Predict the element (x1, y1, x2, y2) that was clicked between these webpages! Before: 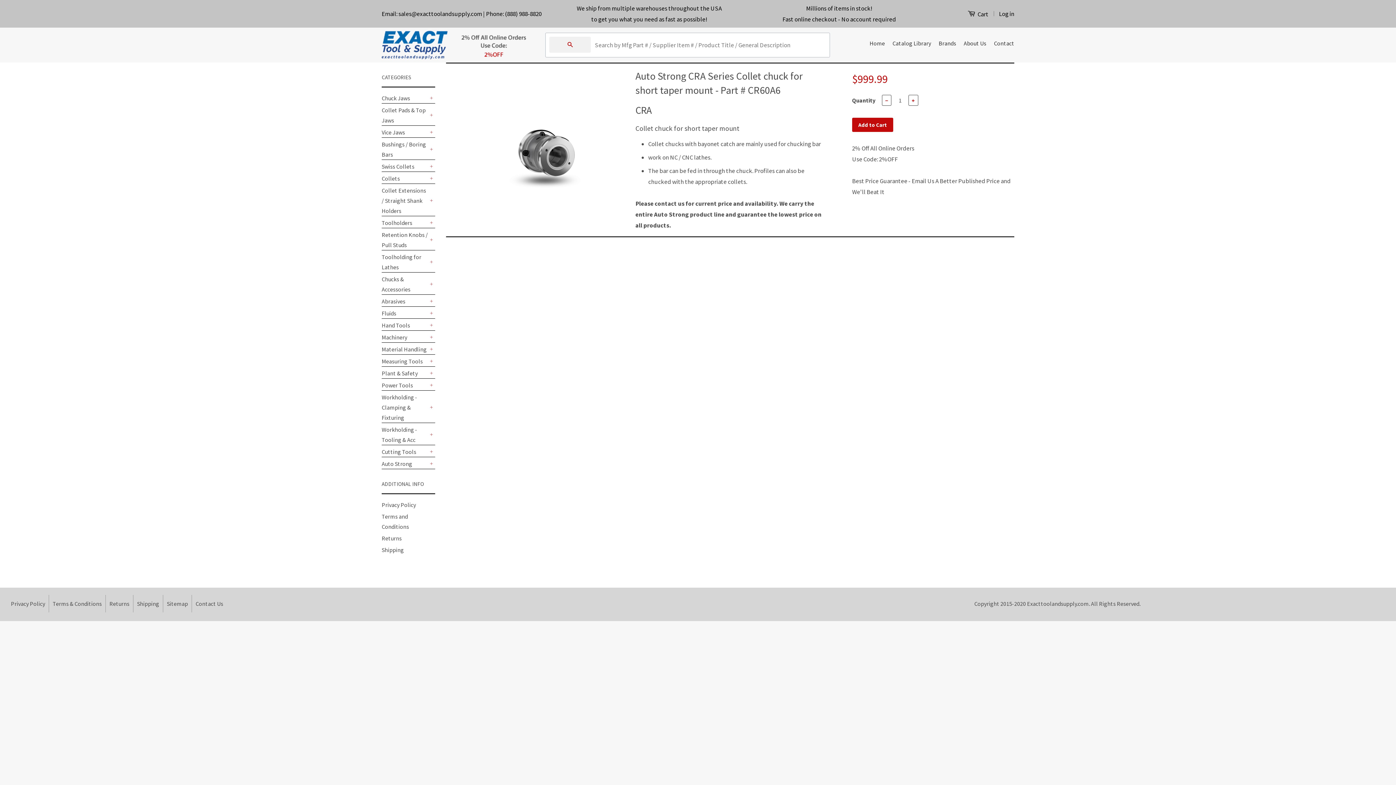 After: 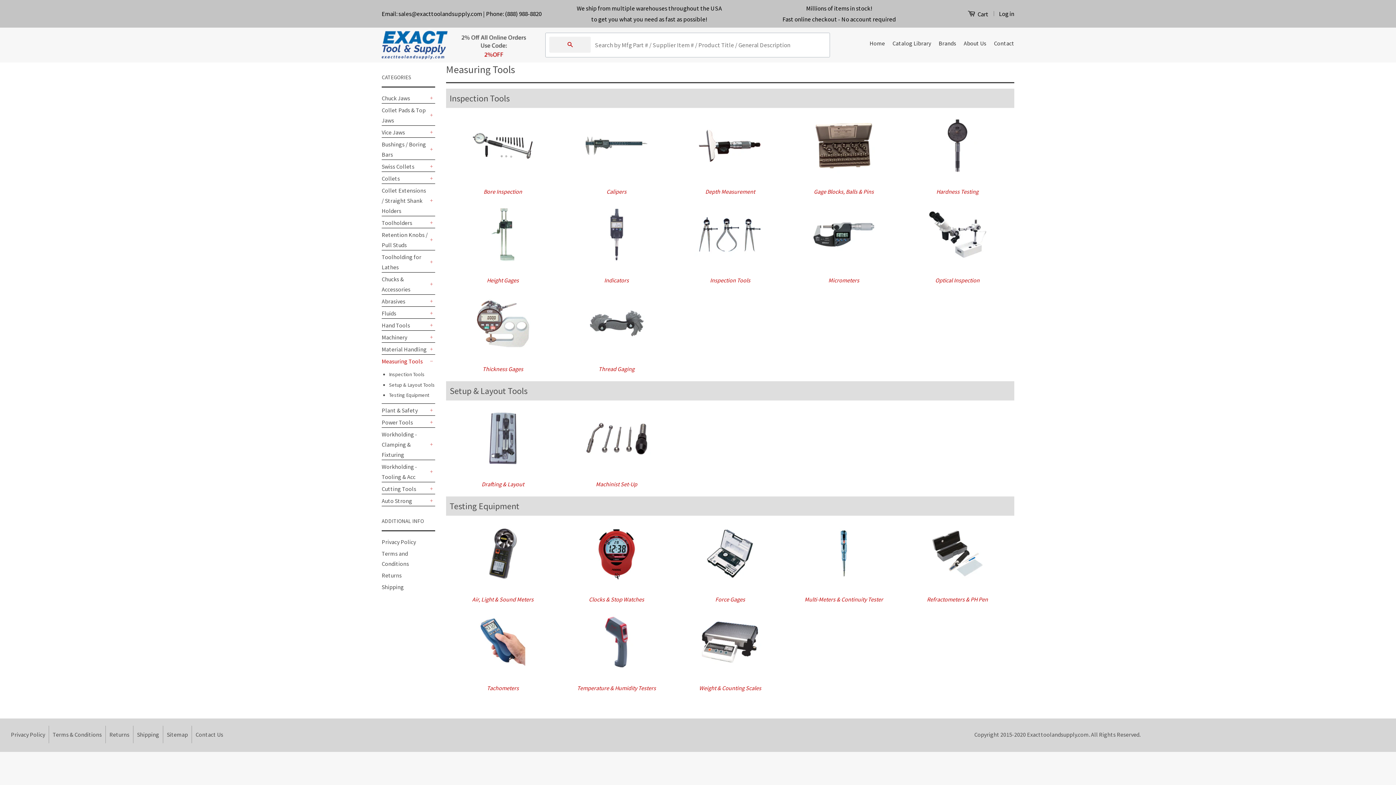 Action: label: Measuring Tools bbox: (381, 356, 428, 366)